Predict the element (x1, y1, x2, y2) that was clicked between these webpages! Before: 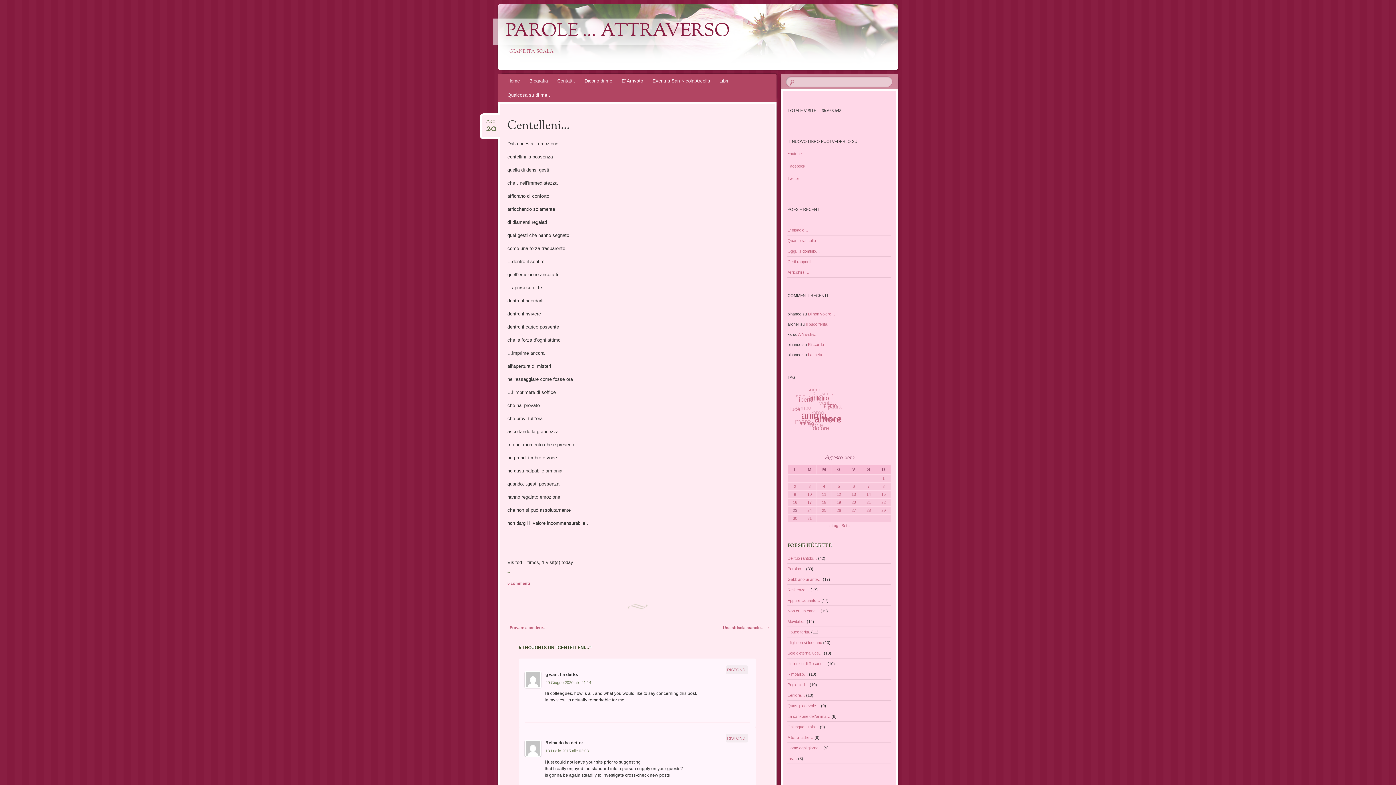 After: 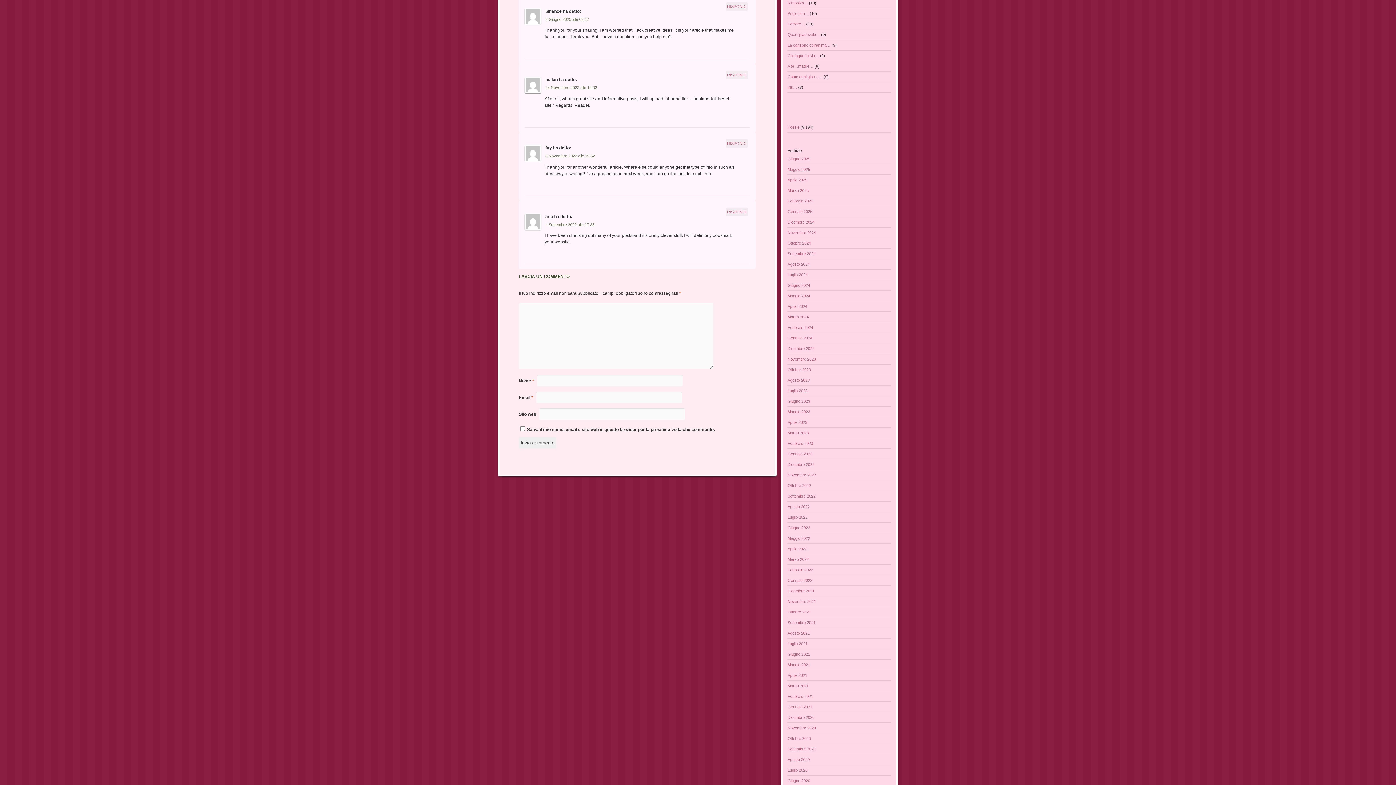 Action: label: Riccardo… bbox: (808, 342, 828, 346)